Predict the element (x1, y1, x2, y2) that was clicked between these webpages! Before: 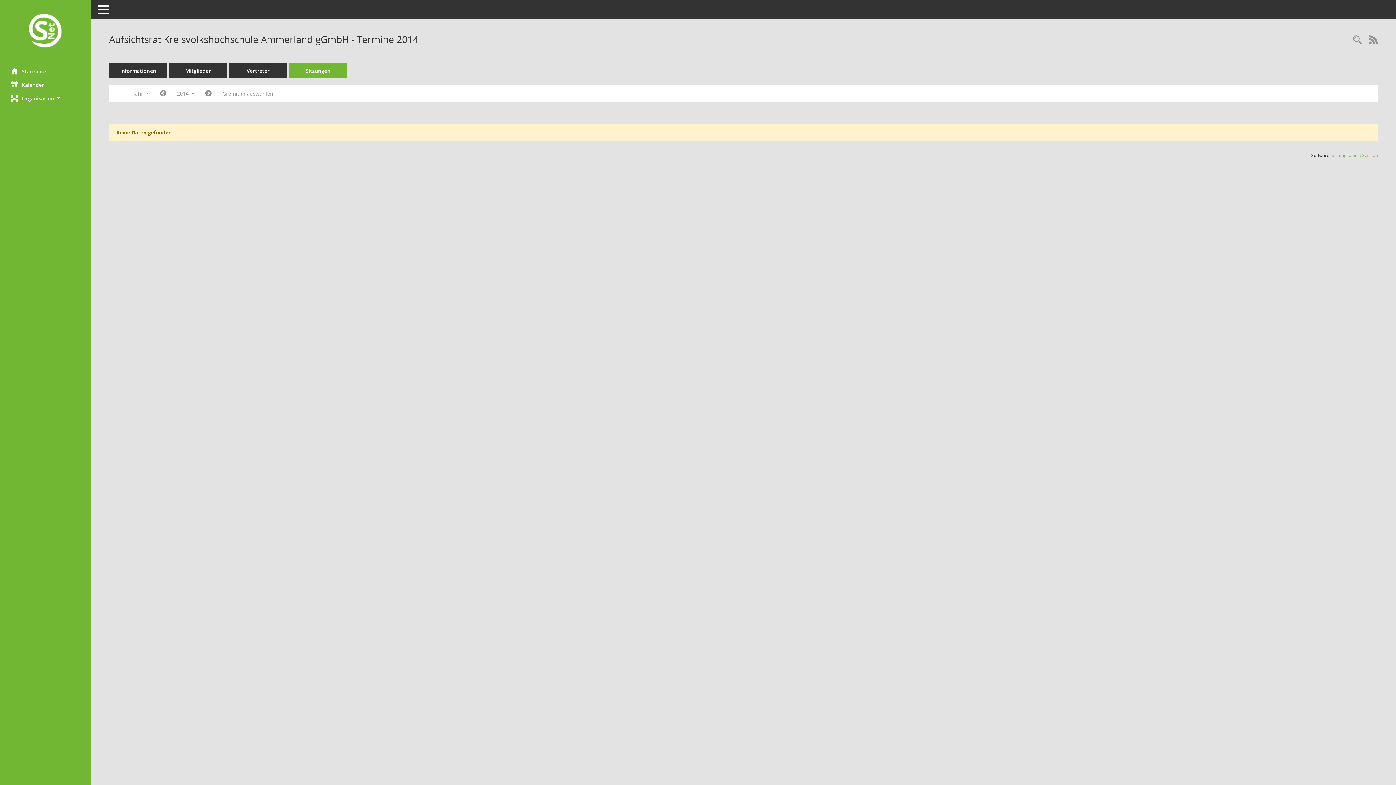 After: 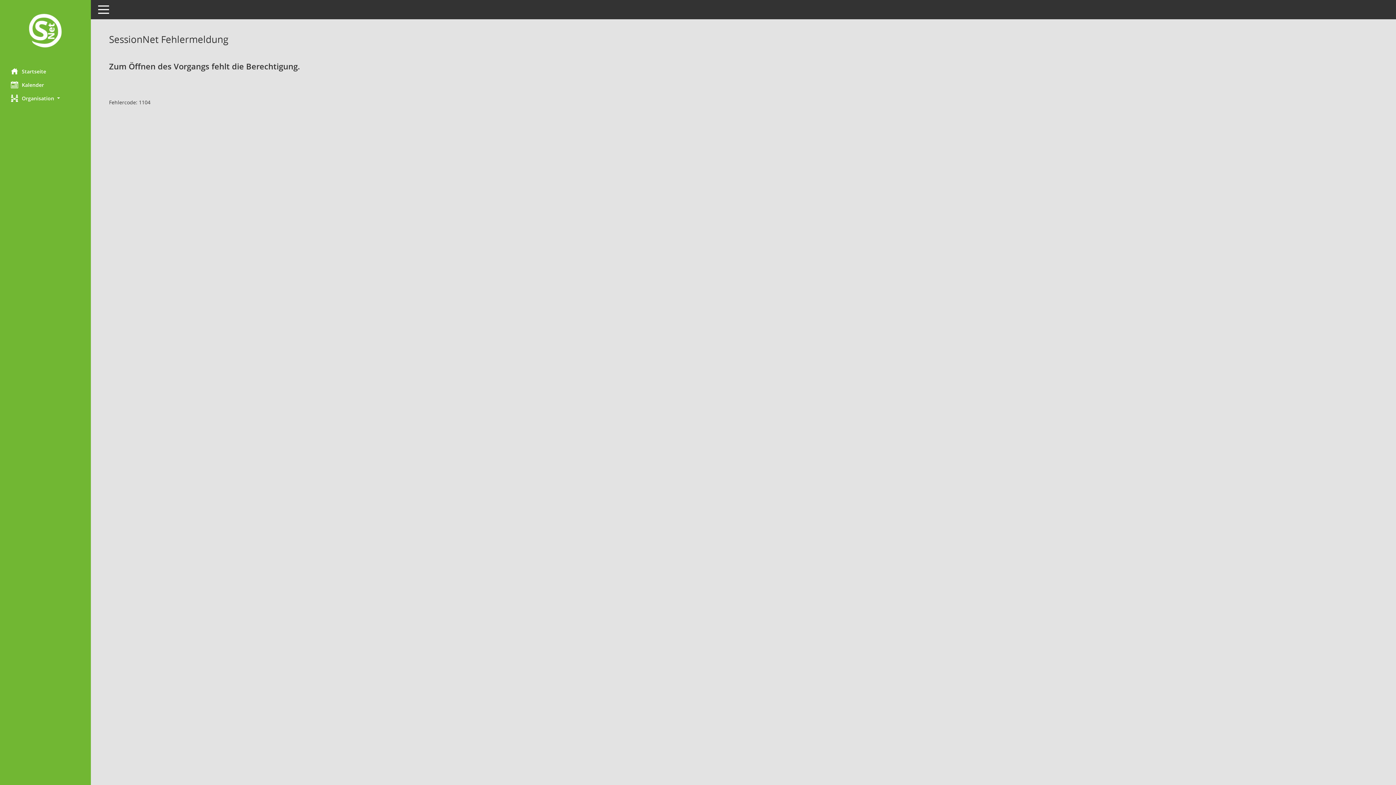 Action: bbox: (169, 63, 227, 78) label: Mitglieder